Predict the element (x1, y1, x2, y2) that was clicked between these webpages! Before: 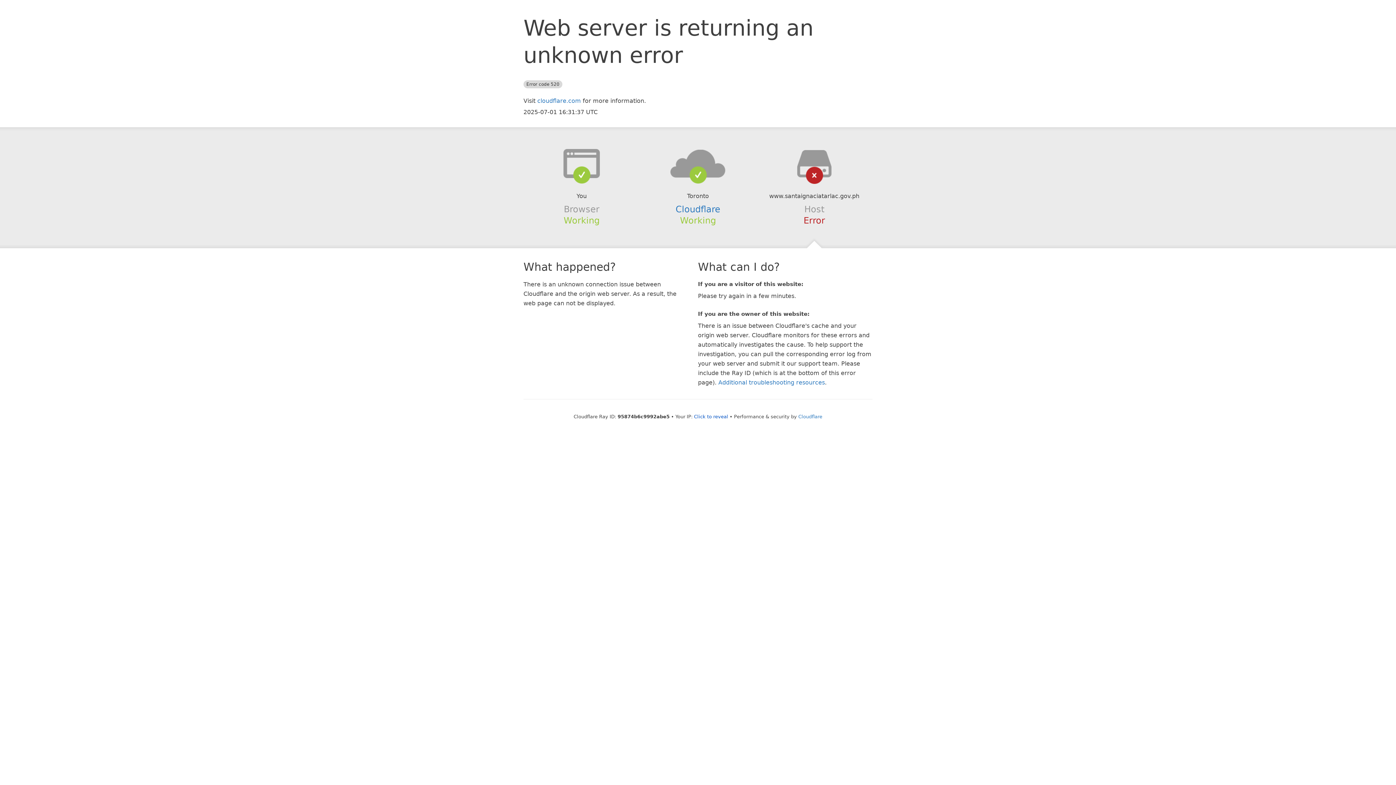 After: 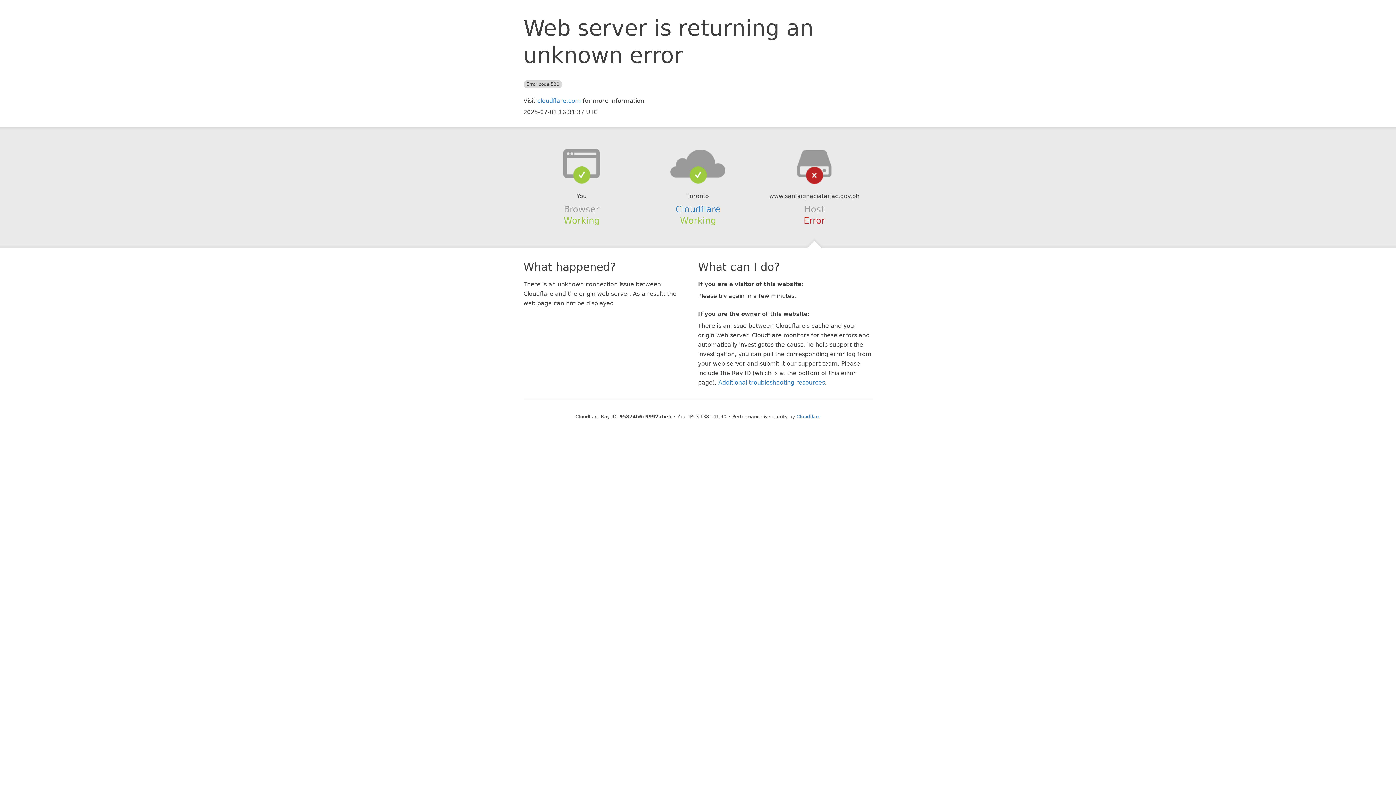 Action: label: Click to reveal bbox: (694, 414, 728, 419)